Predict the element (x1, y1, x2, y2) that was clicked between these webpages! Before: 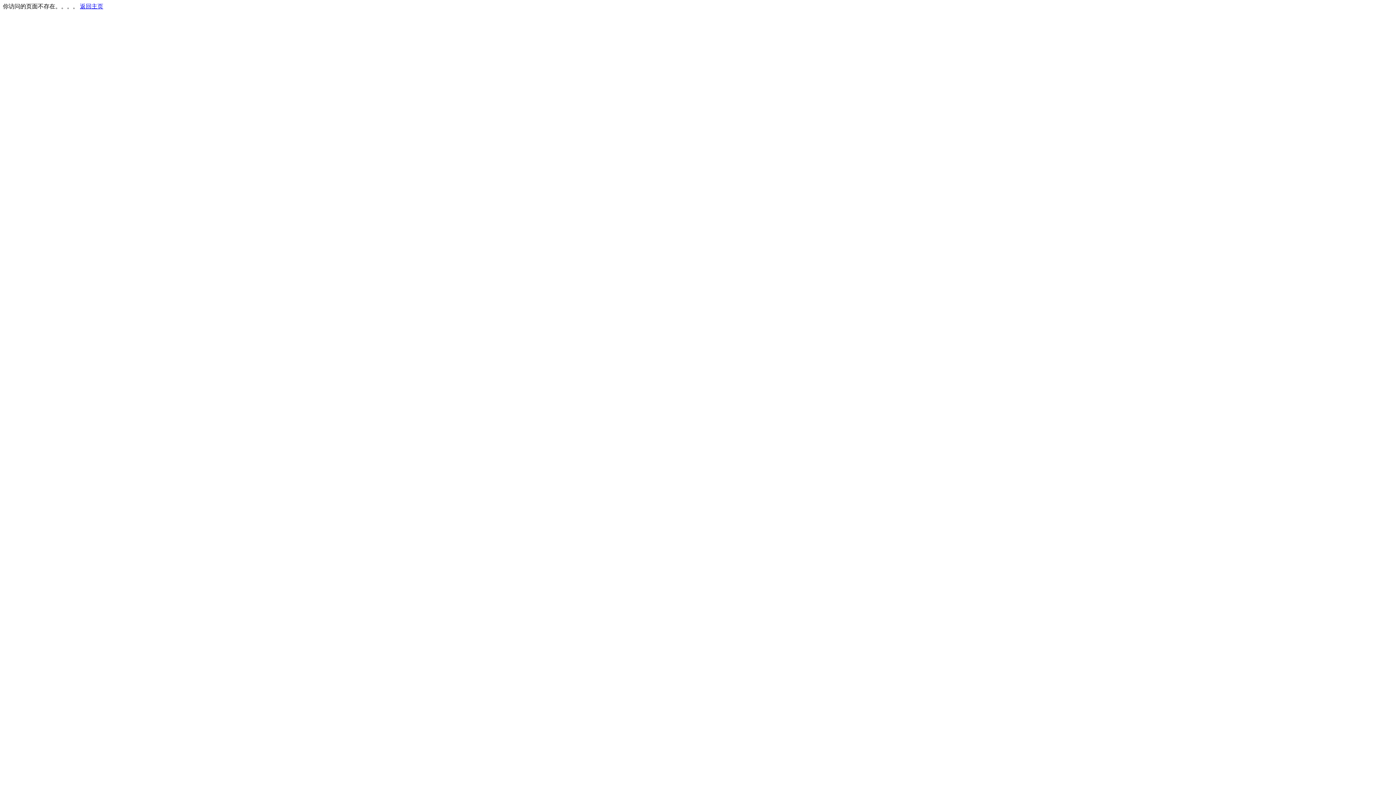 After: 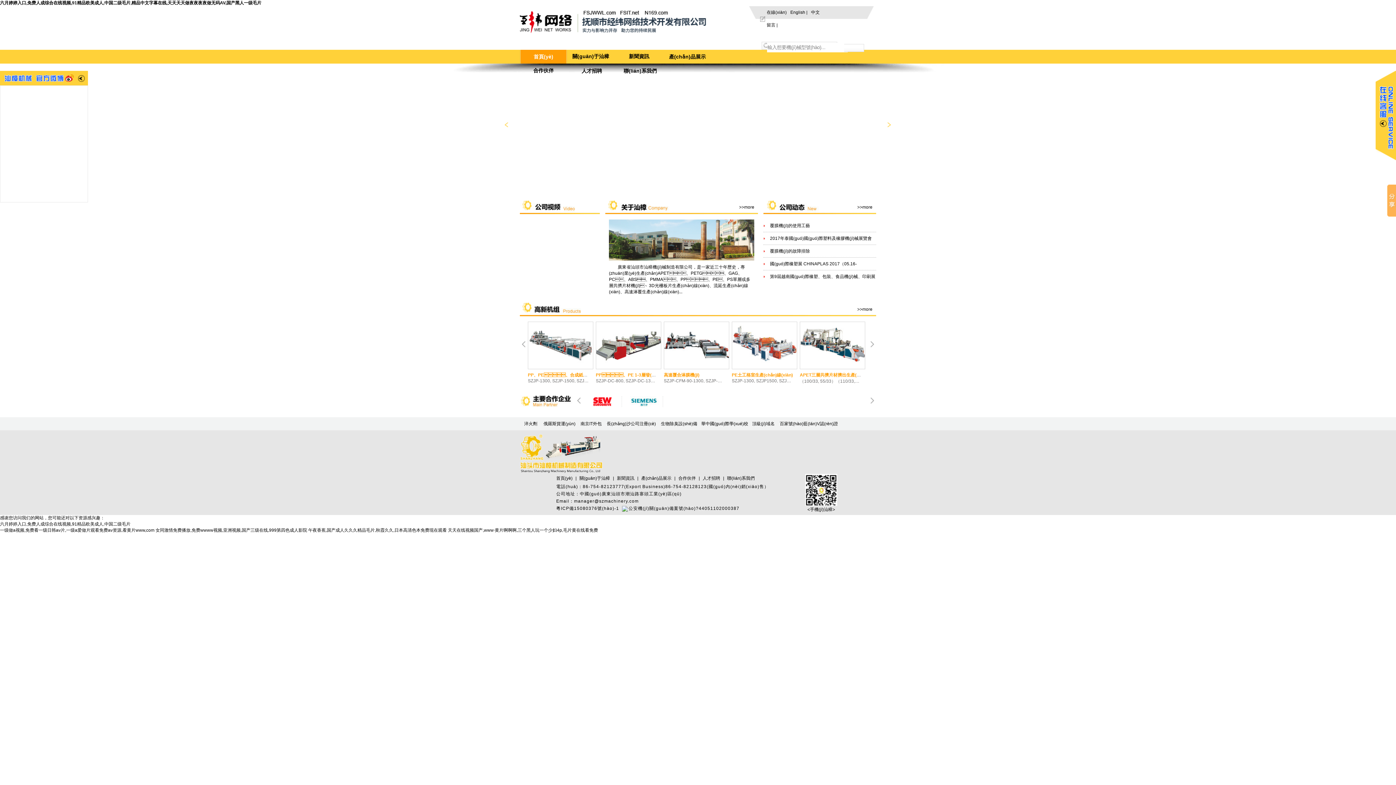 Action: bbox: (80, 3, 103, 9) label: 返回主页